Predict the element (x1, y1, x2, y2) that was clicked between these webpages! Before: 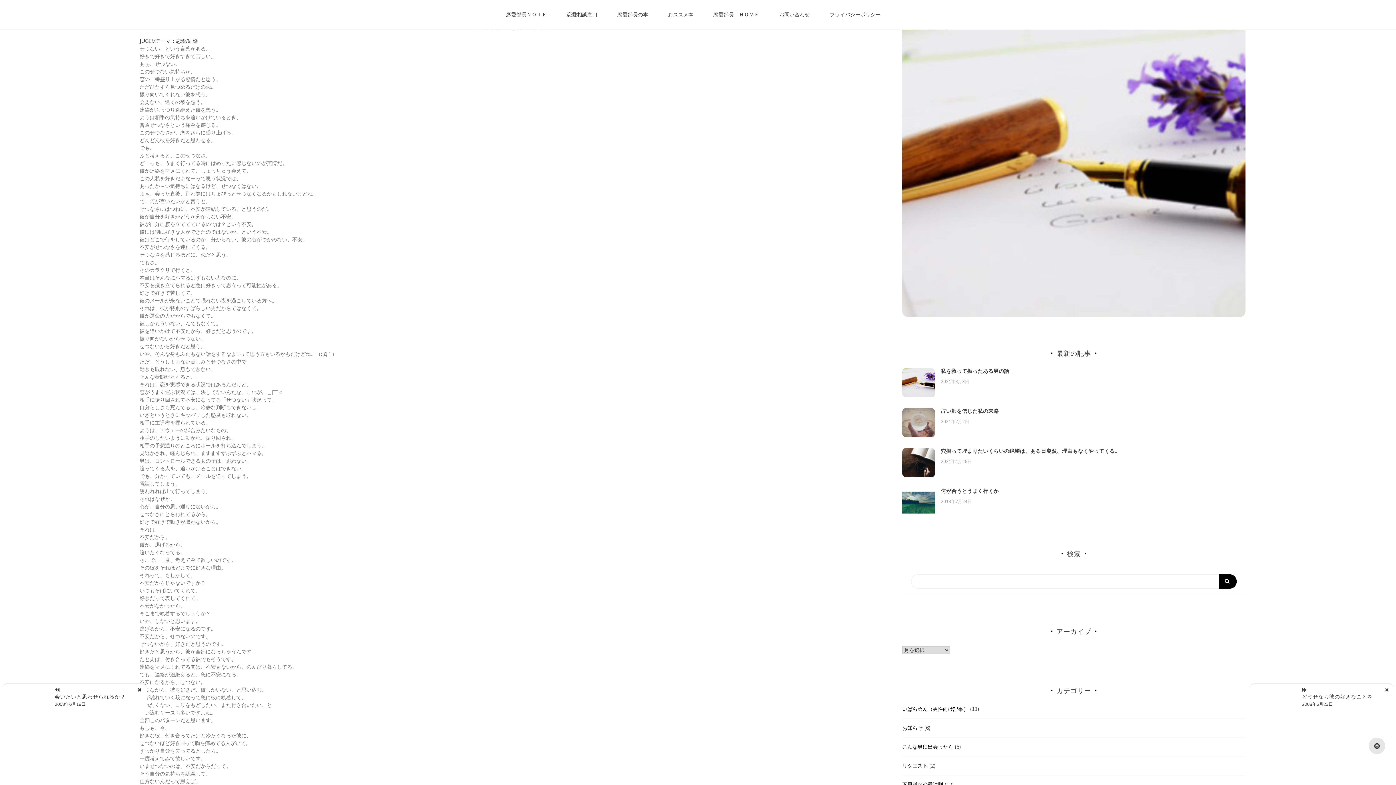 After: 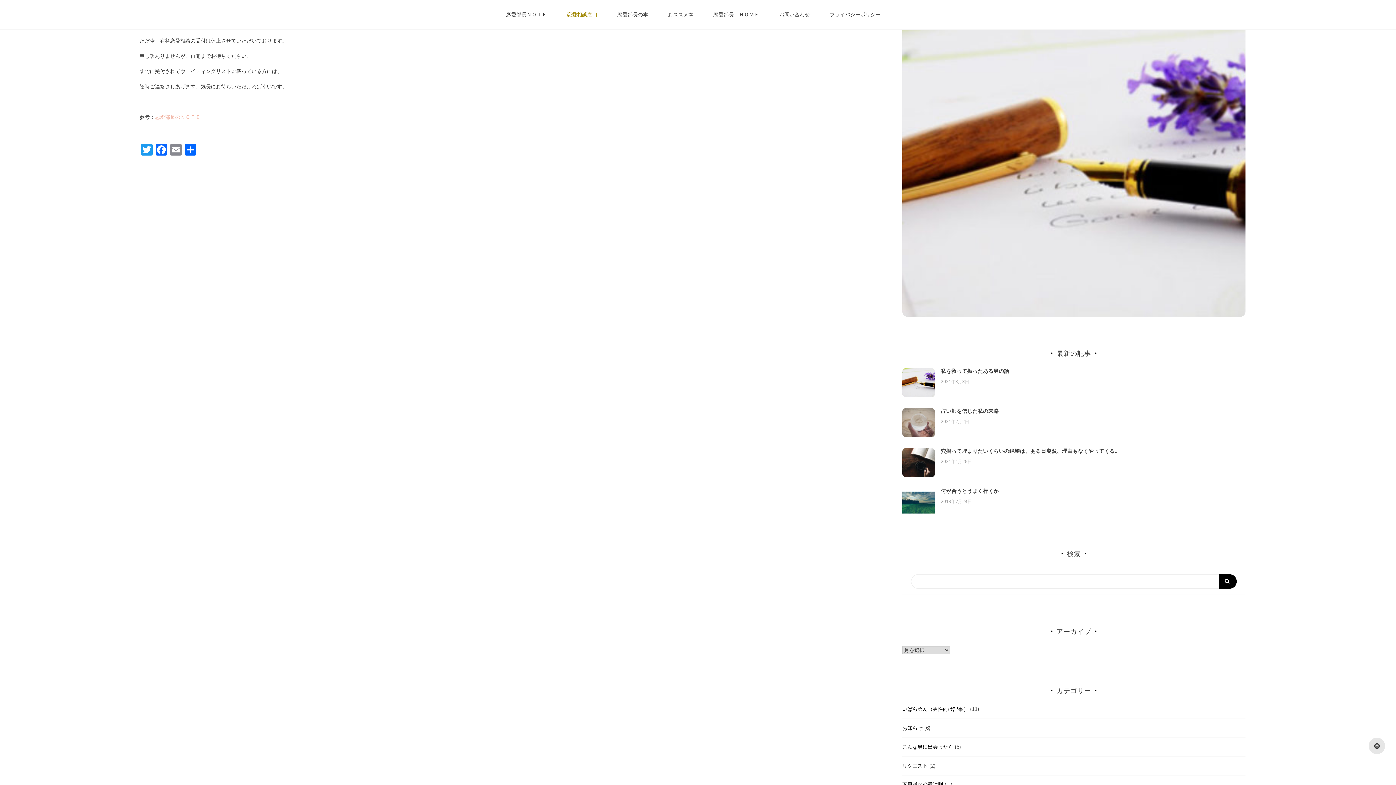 Action: bbox: (561, 0, 603, 29) label: 恋愛相談窓口